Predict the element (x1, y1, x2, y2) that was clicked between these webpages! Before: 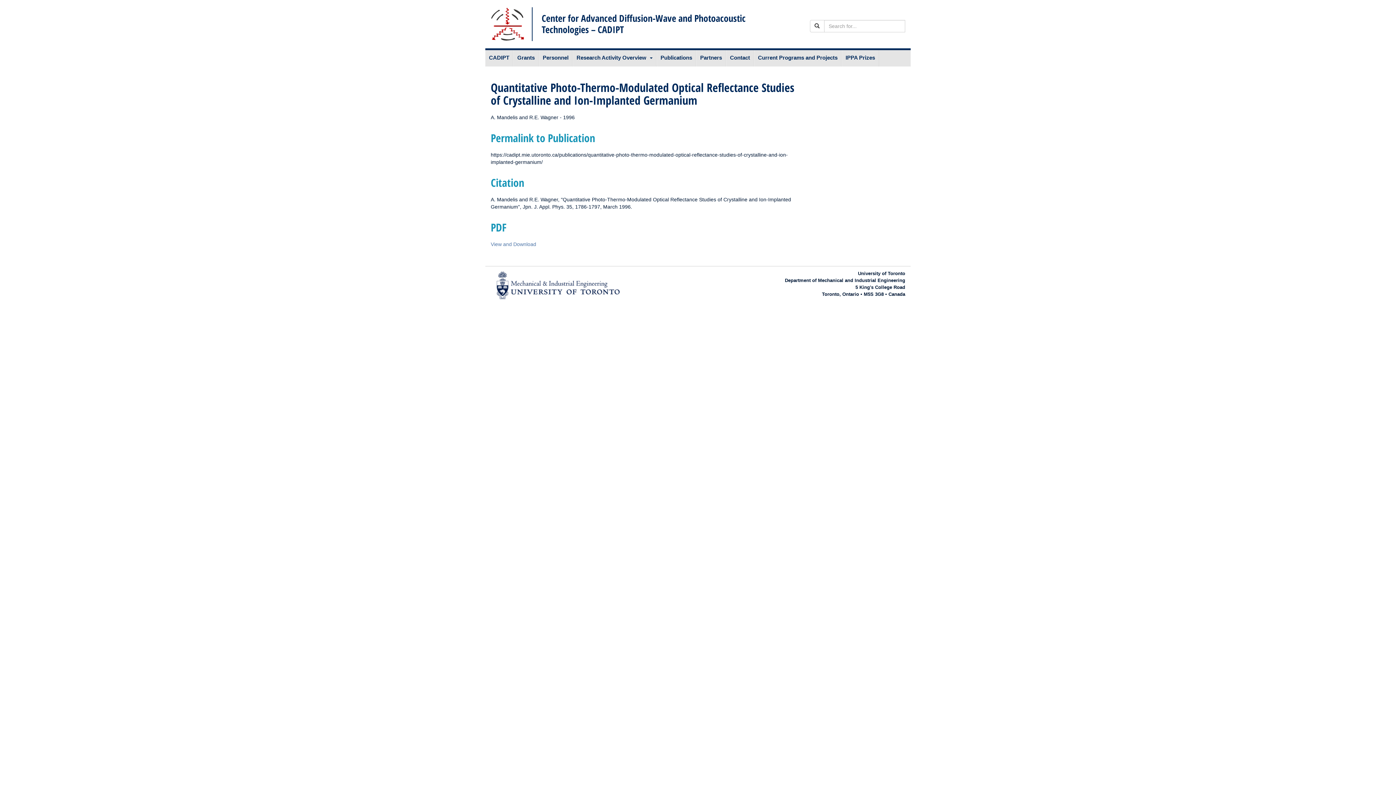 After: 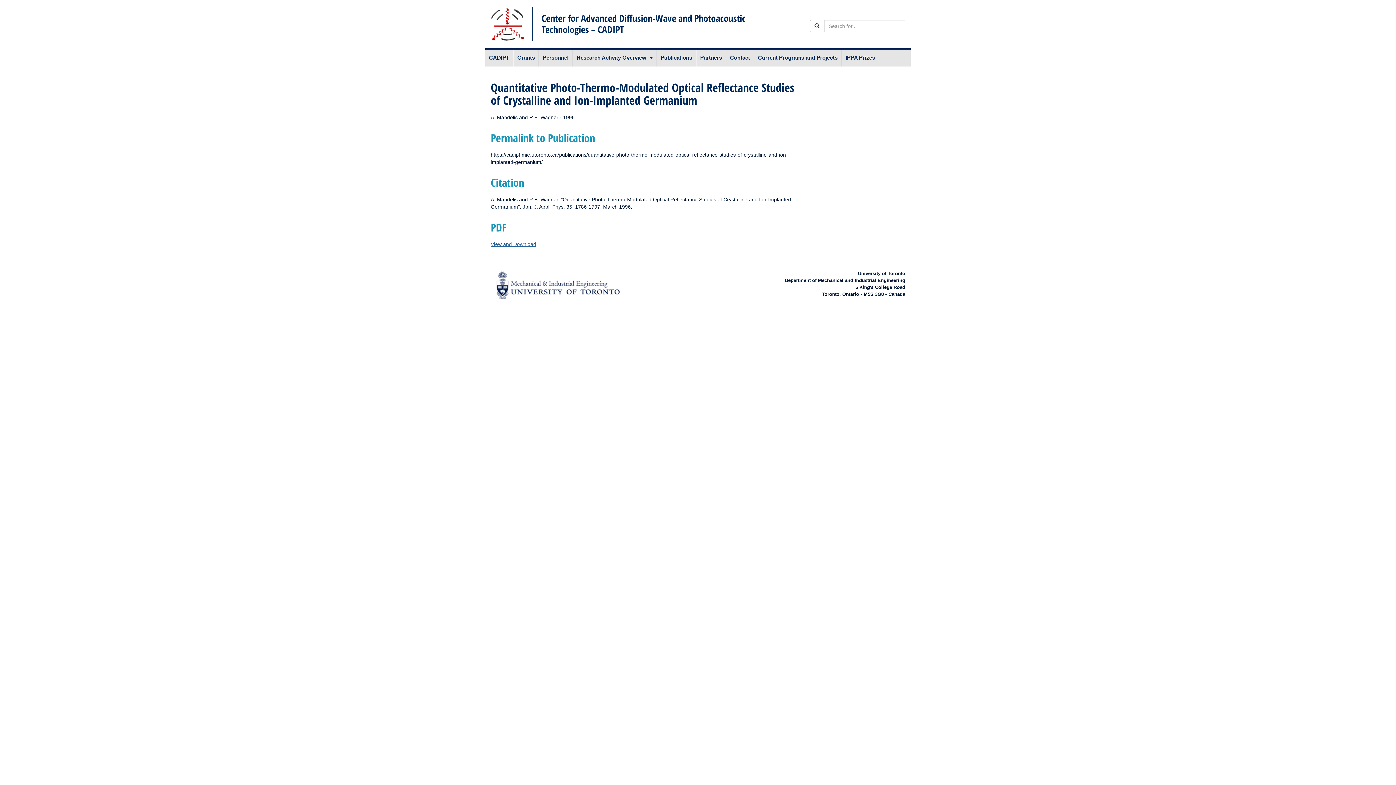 Action: bbox: (490, 241, 536, 247) label: View and Download